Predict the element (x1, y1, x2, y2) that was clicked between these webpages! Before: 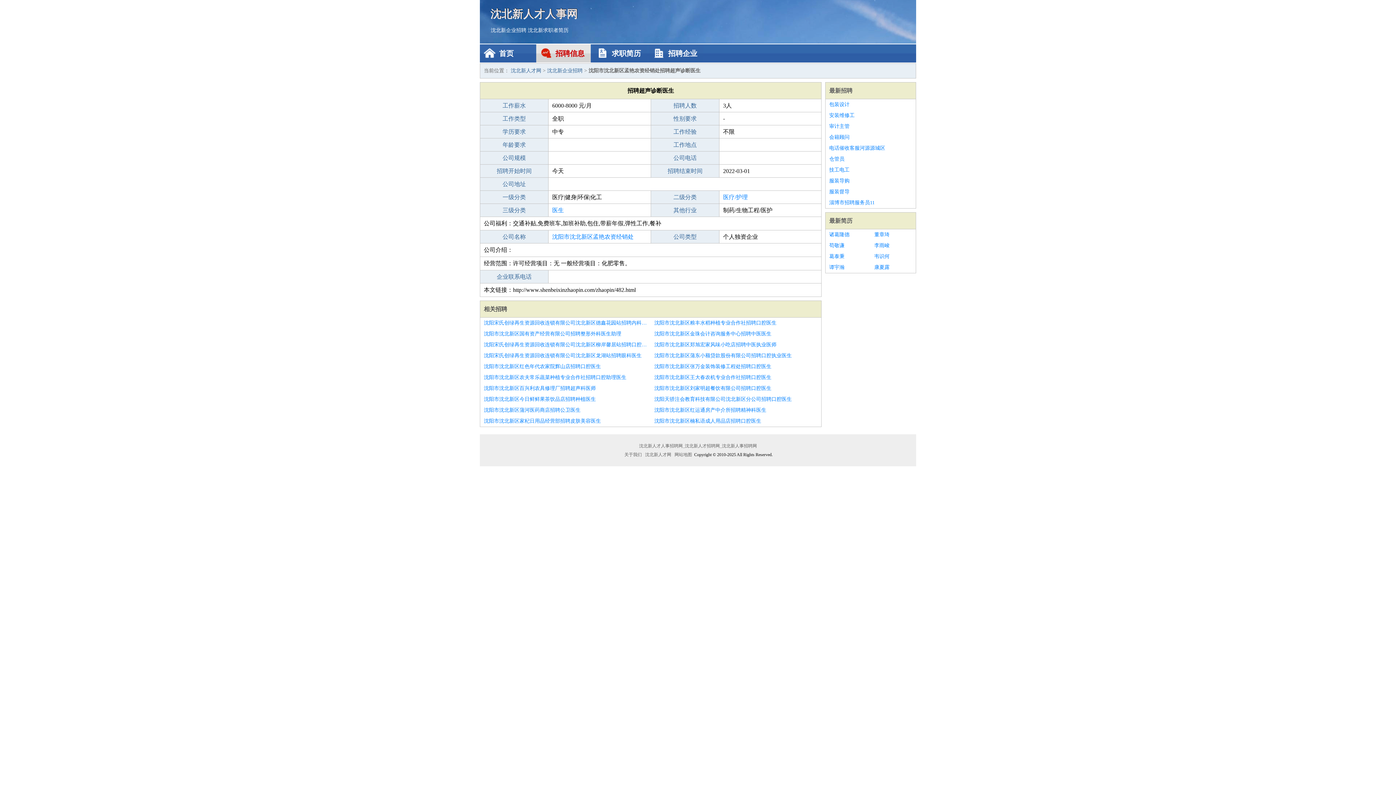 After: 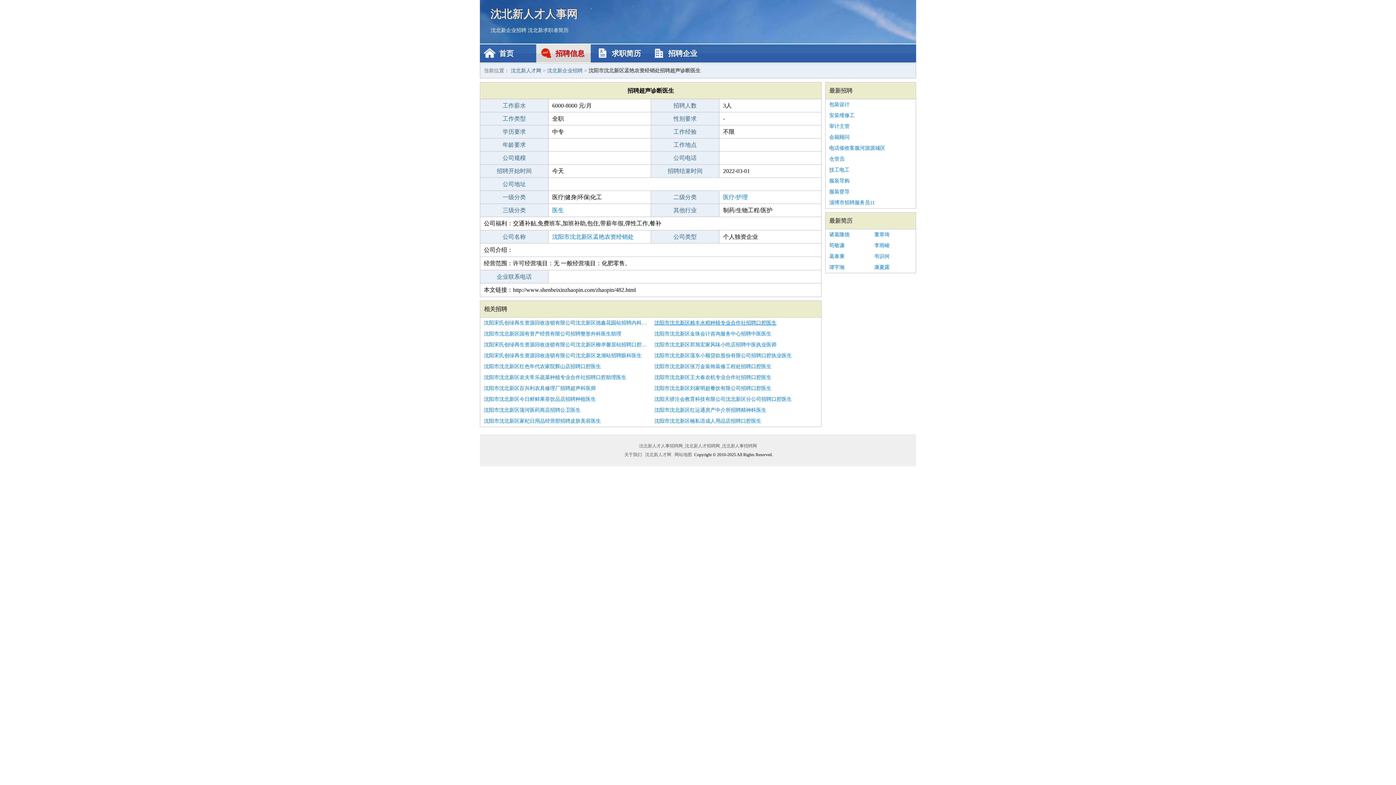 Action: bbox: (654, 317, 817, 328) label: 沈阳市沈北新区粮丰水稻种植专业合作社招聘口腔医生